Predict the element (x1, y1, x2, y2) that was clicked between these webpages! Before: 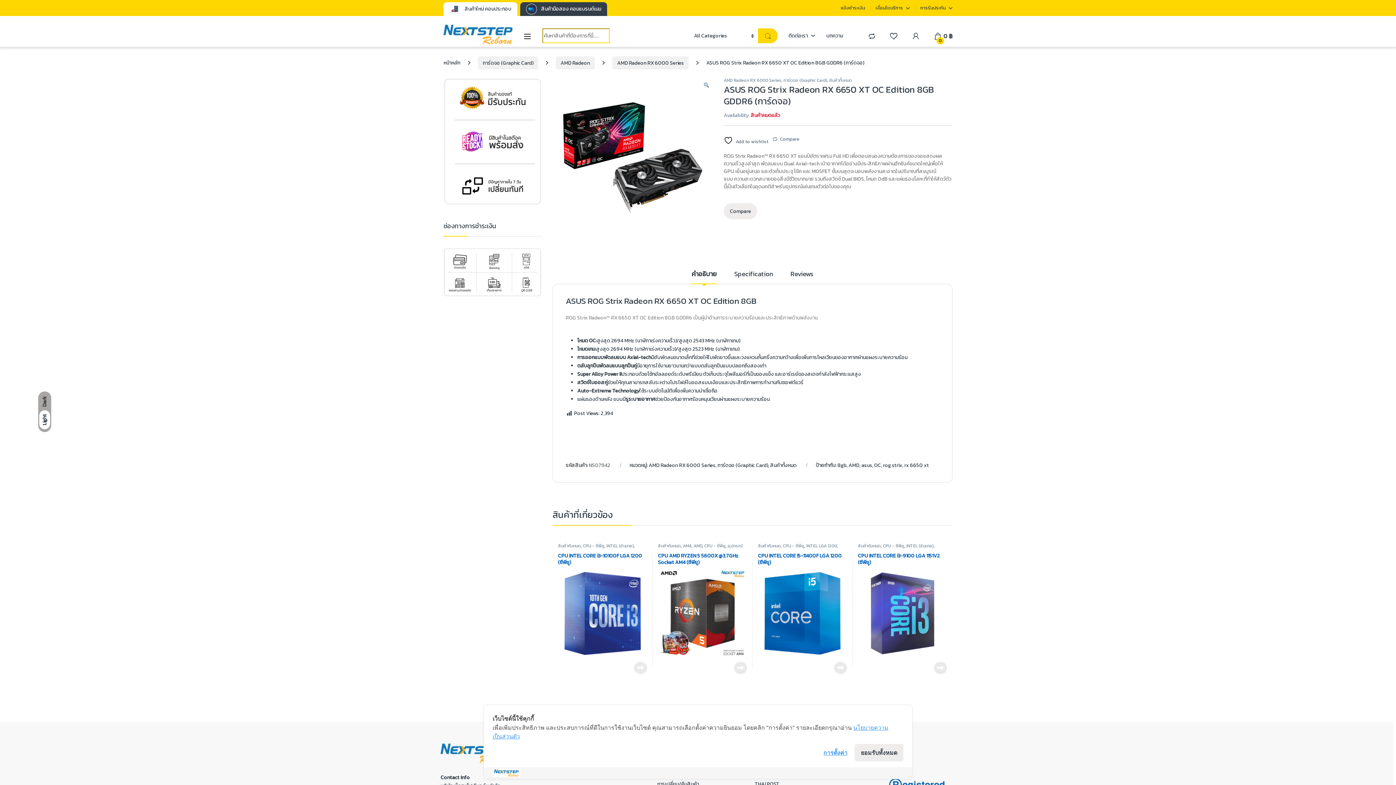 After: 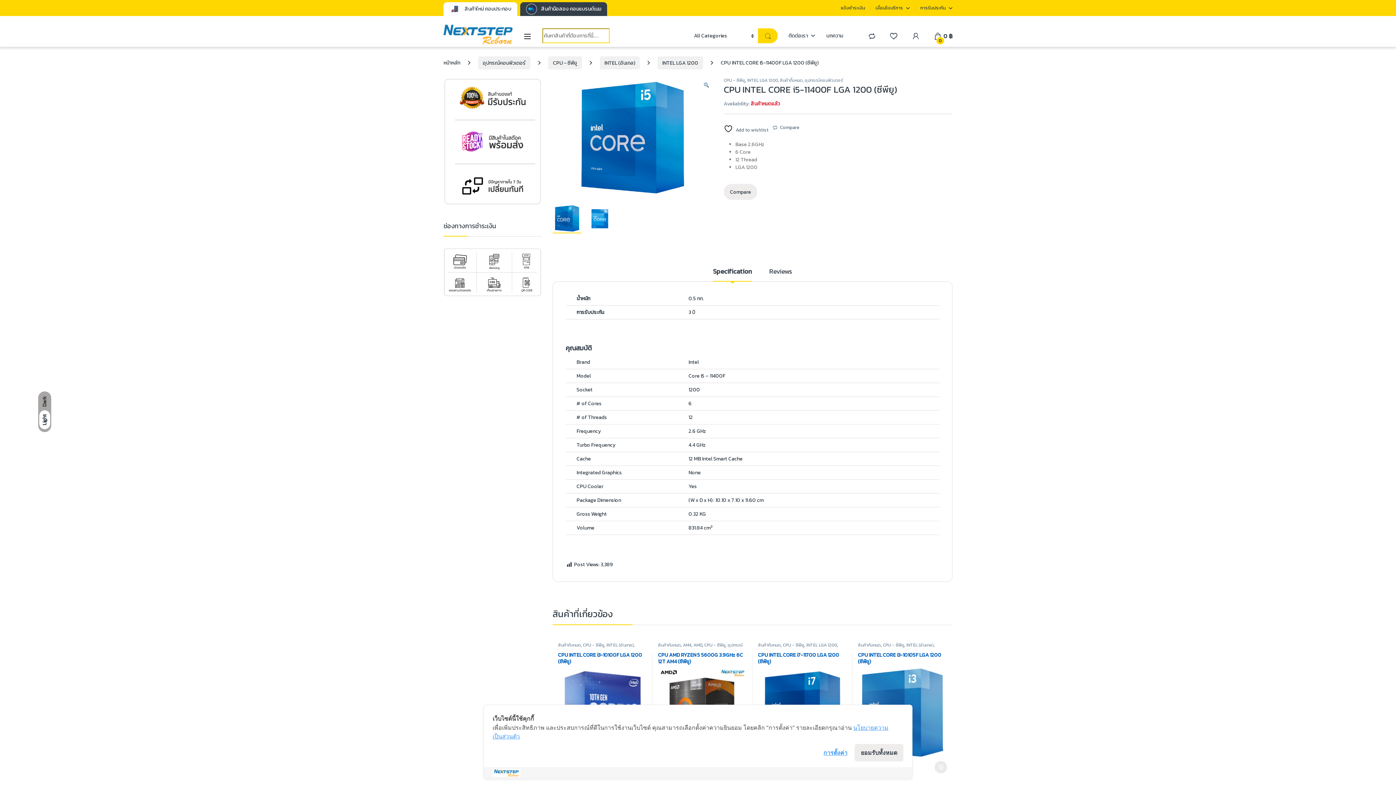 Action: bbox: (758, 553, 847, 658) label: CPU INTEL CORE i5-11400F LGA 1200 (ซีพียู)